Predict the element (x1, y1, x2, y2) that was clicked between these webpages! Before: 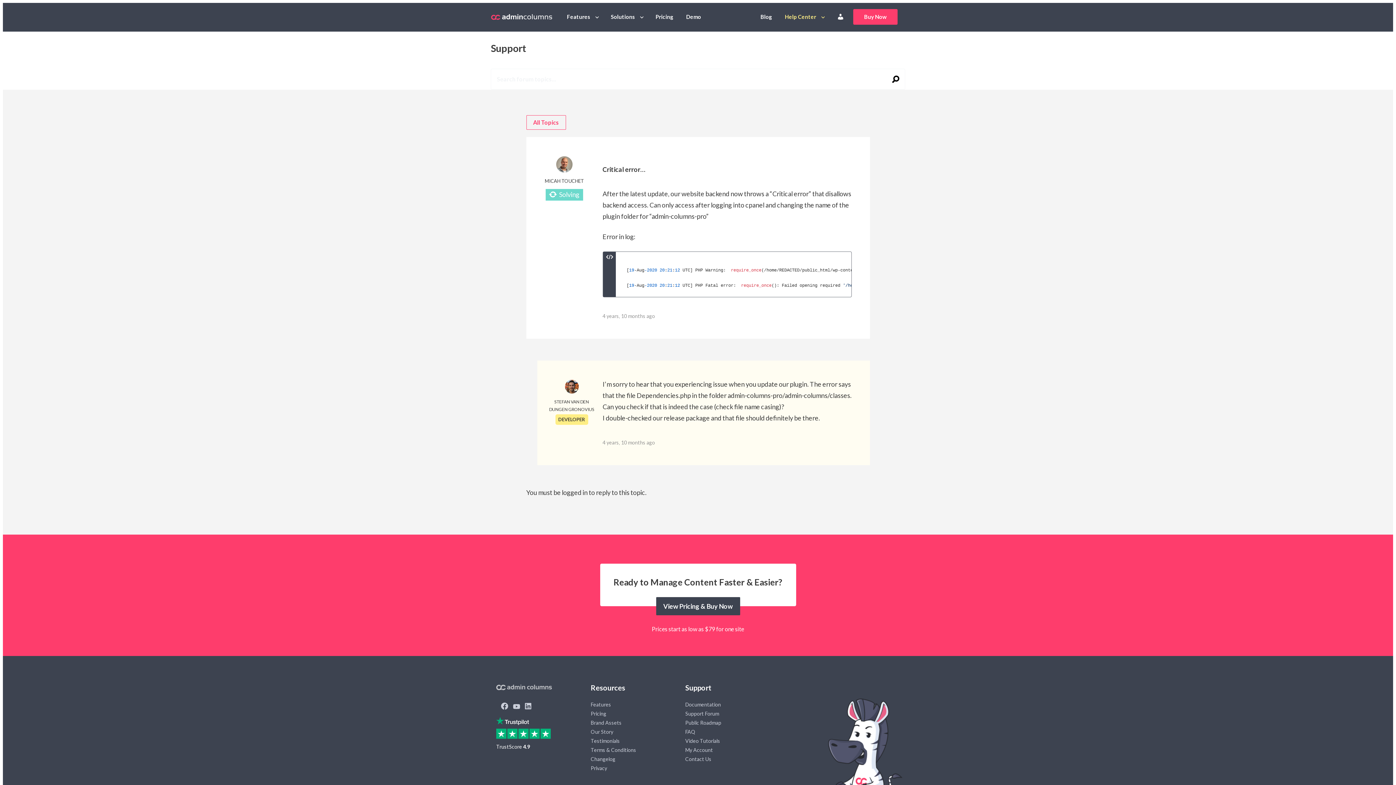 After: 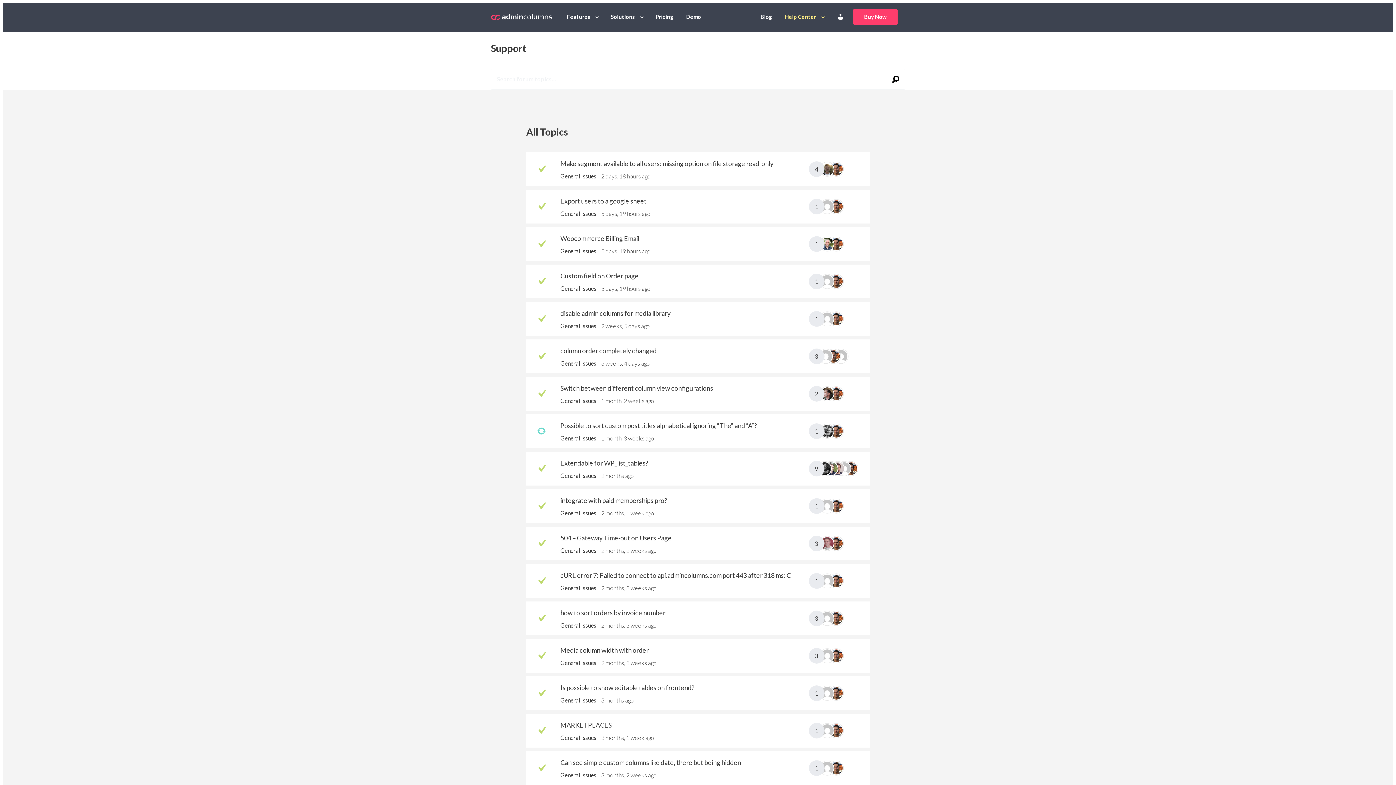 Action: bbox: (685, 710, 719, 717) label: Support Forum